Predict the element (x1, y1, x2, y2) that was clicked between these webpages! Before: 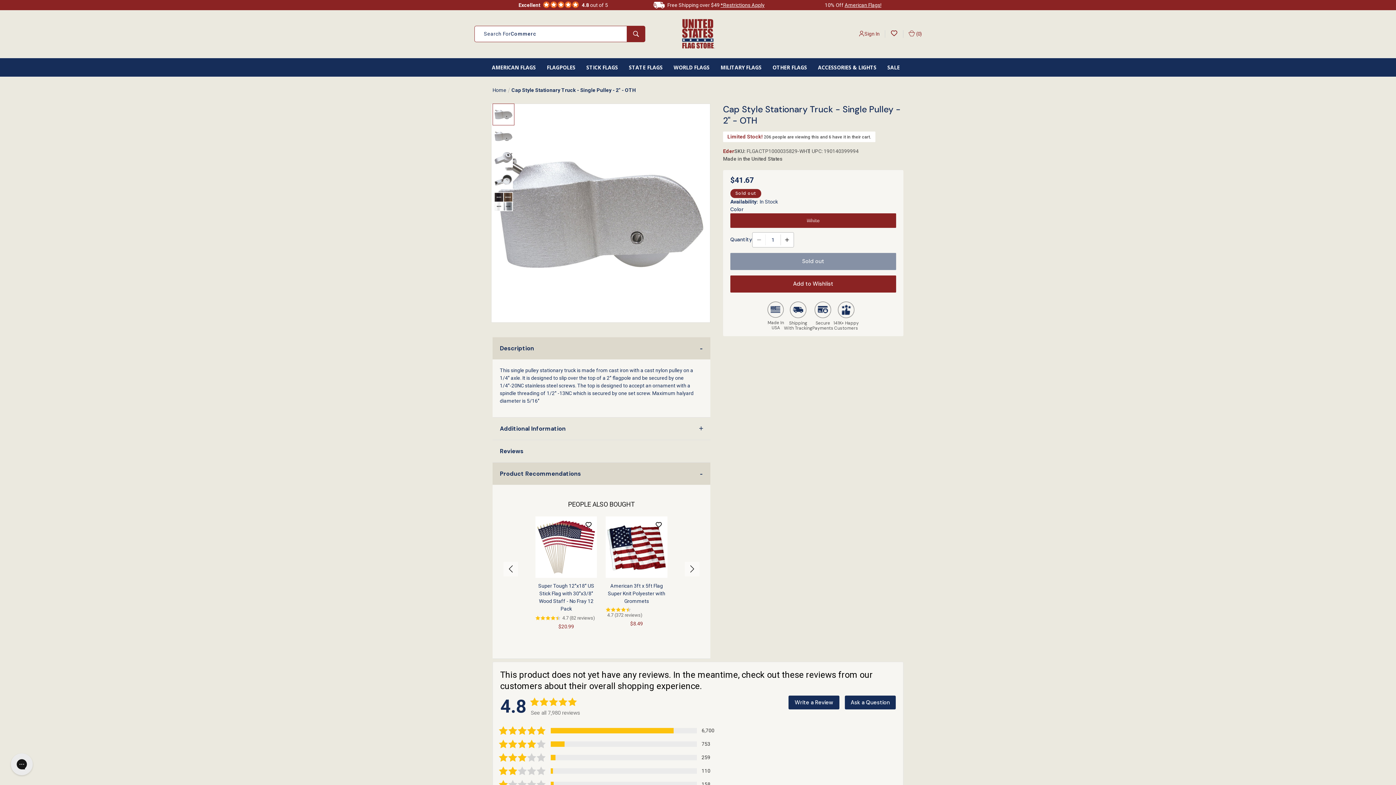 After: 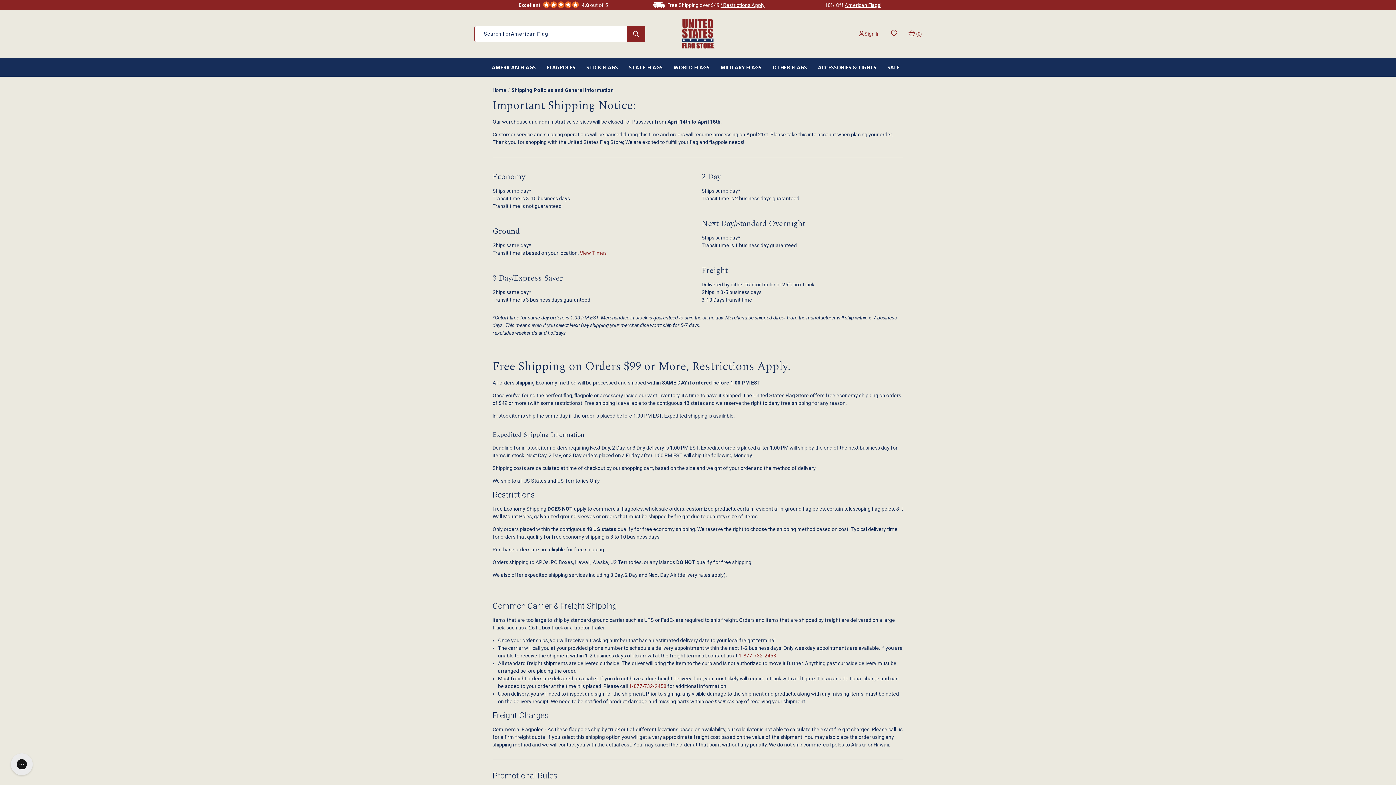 Action: bbox: (720, 1, 764, 8) label: *Restrictions Apply